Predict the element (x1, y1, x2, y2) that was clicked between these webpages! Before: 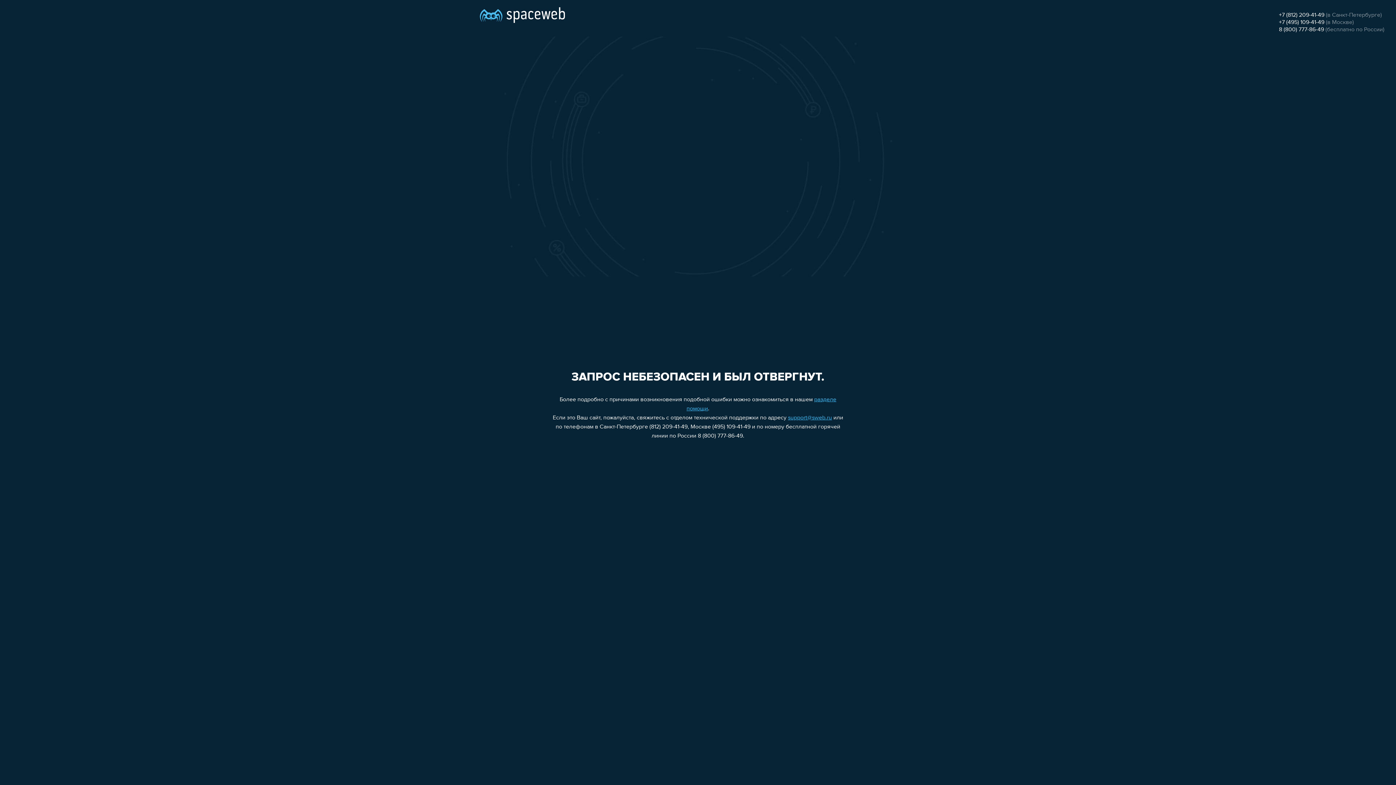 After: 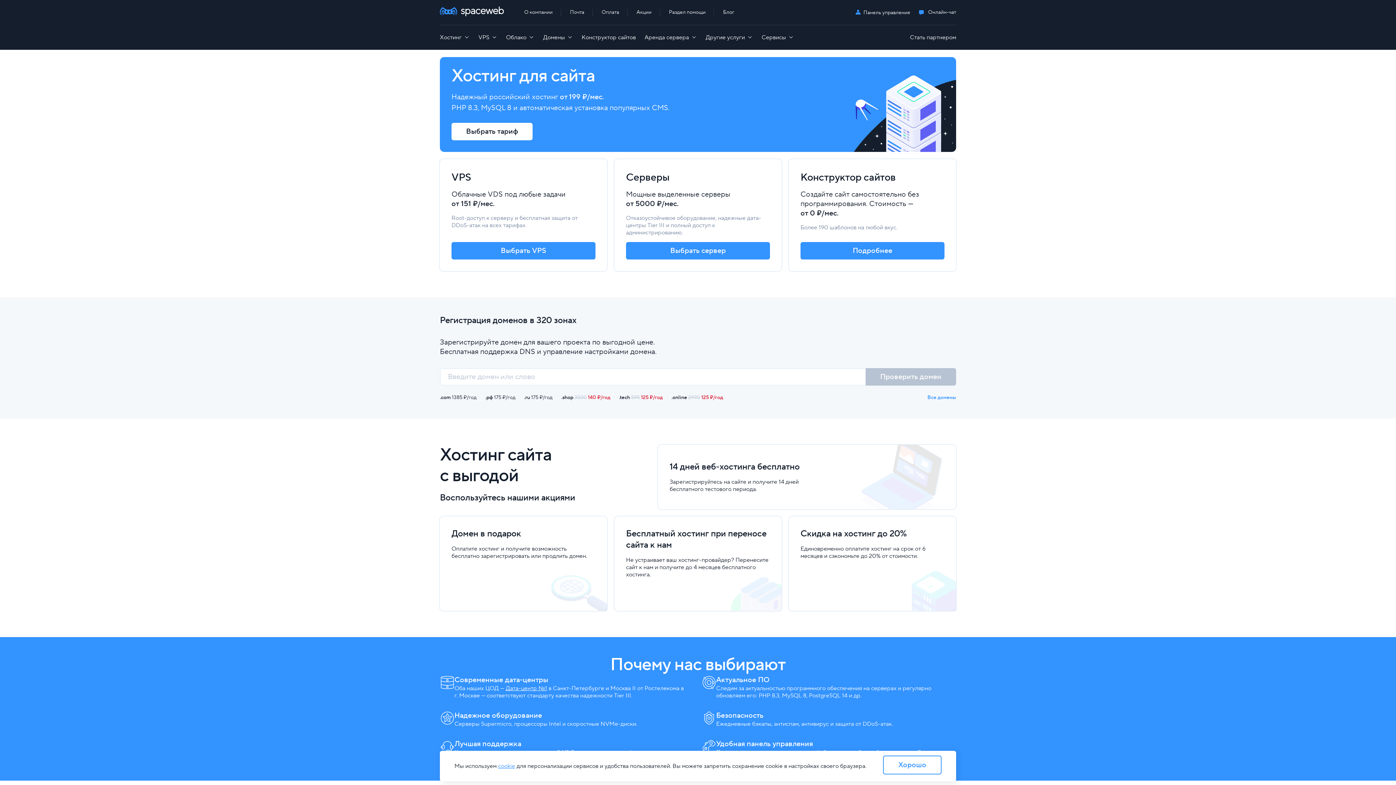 Action: bbox: (480, 0, 565, 25)